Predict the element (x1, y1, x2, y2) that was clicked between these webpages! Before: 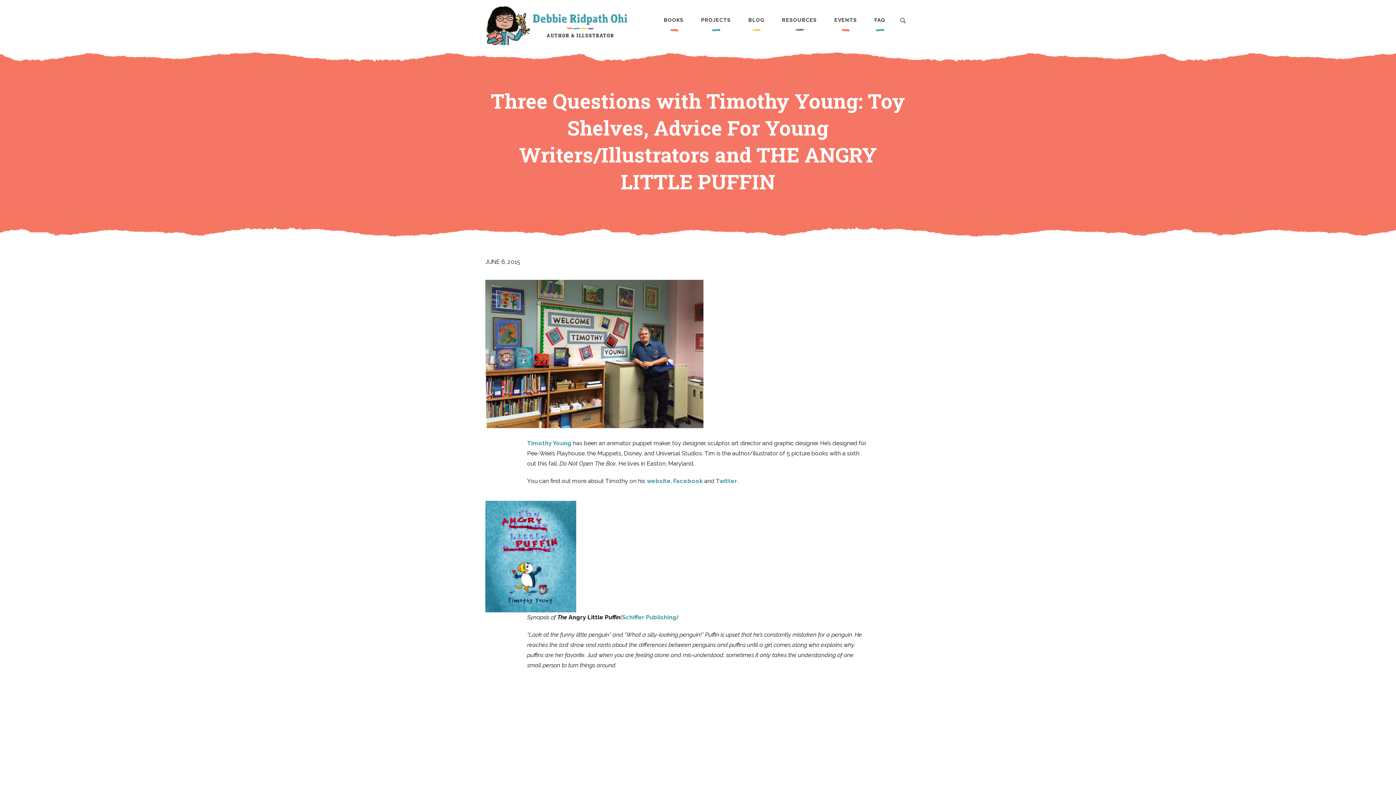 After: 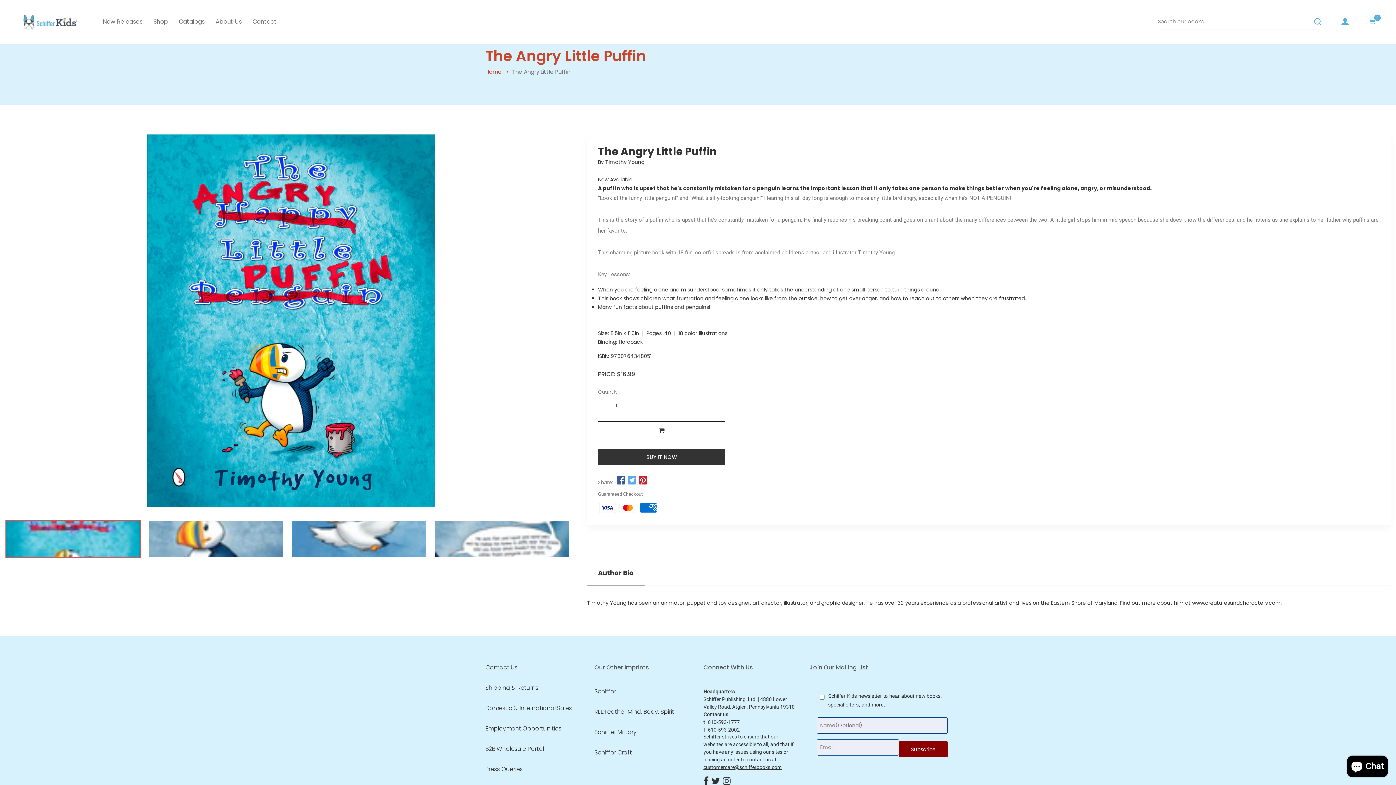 Action: bbox: (622, 614, 676, 621) label: Schiffer Publishing